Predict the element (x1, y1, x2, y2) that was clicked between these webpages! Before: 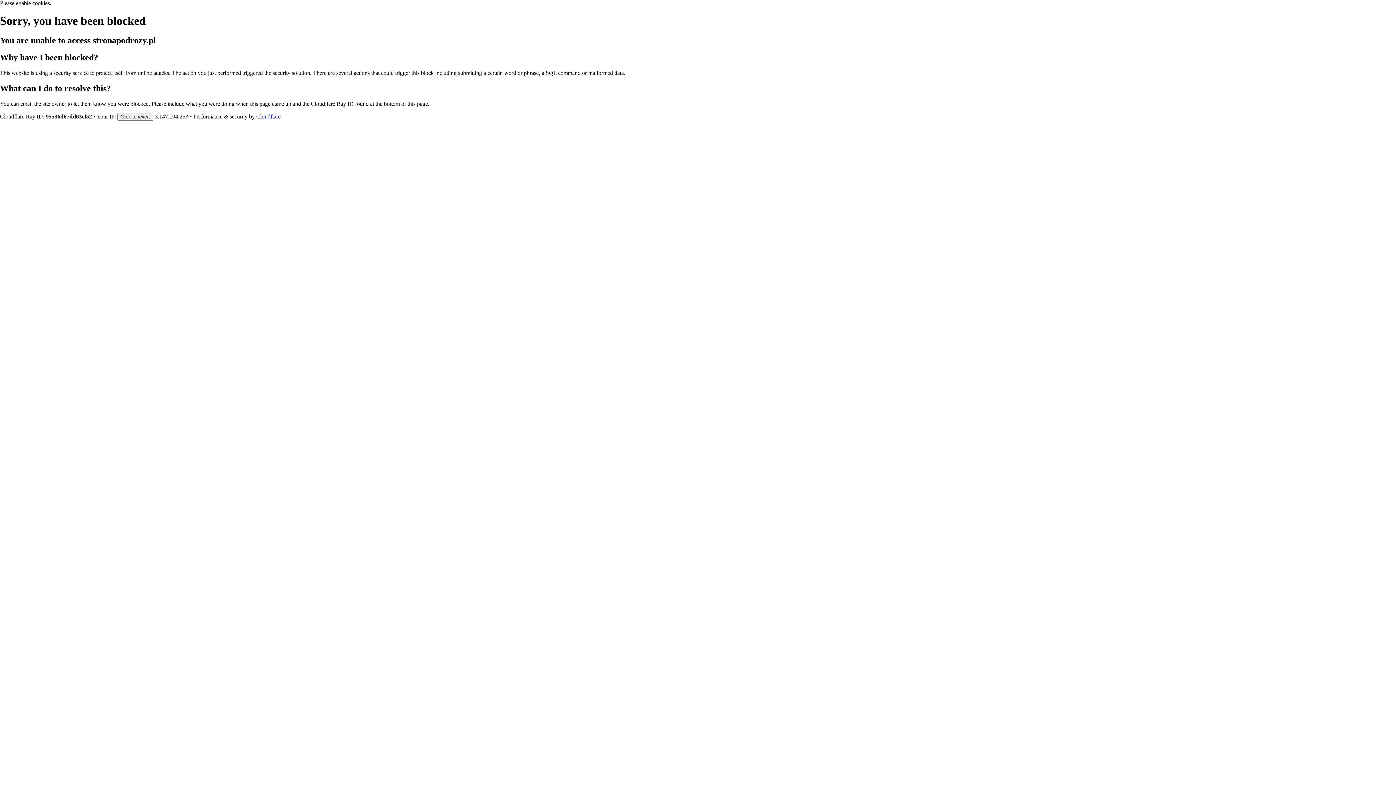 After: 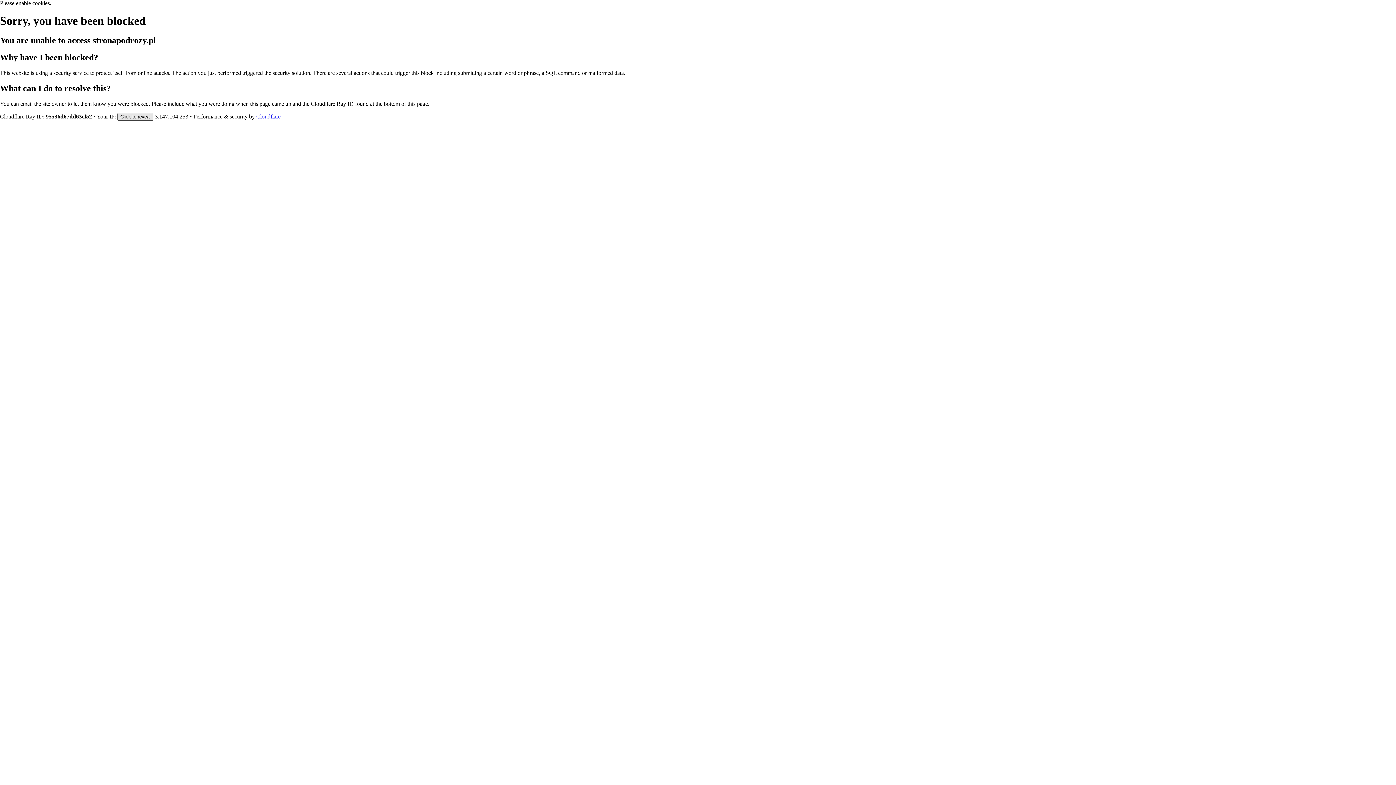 Action: bbox: (117, 112, 153, 120) label: Click to reveal